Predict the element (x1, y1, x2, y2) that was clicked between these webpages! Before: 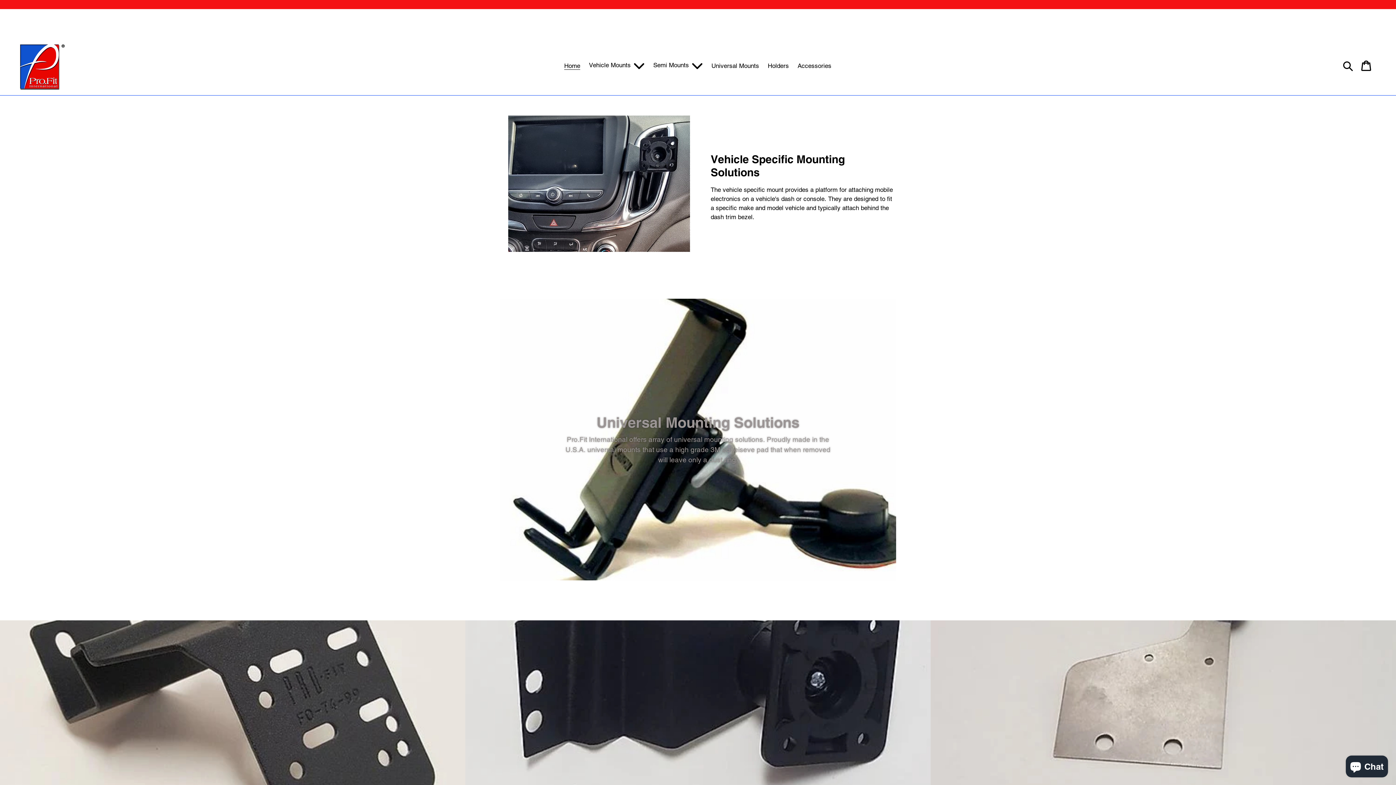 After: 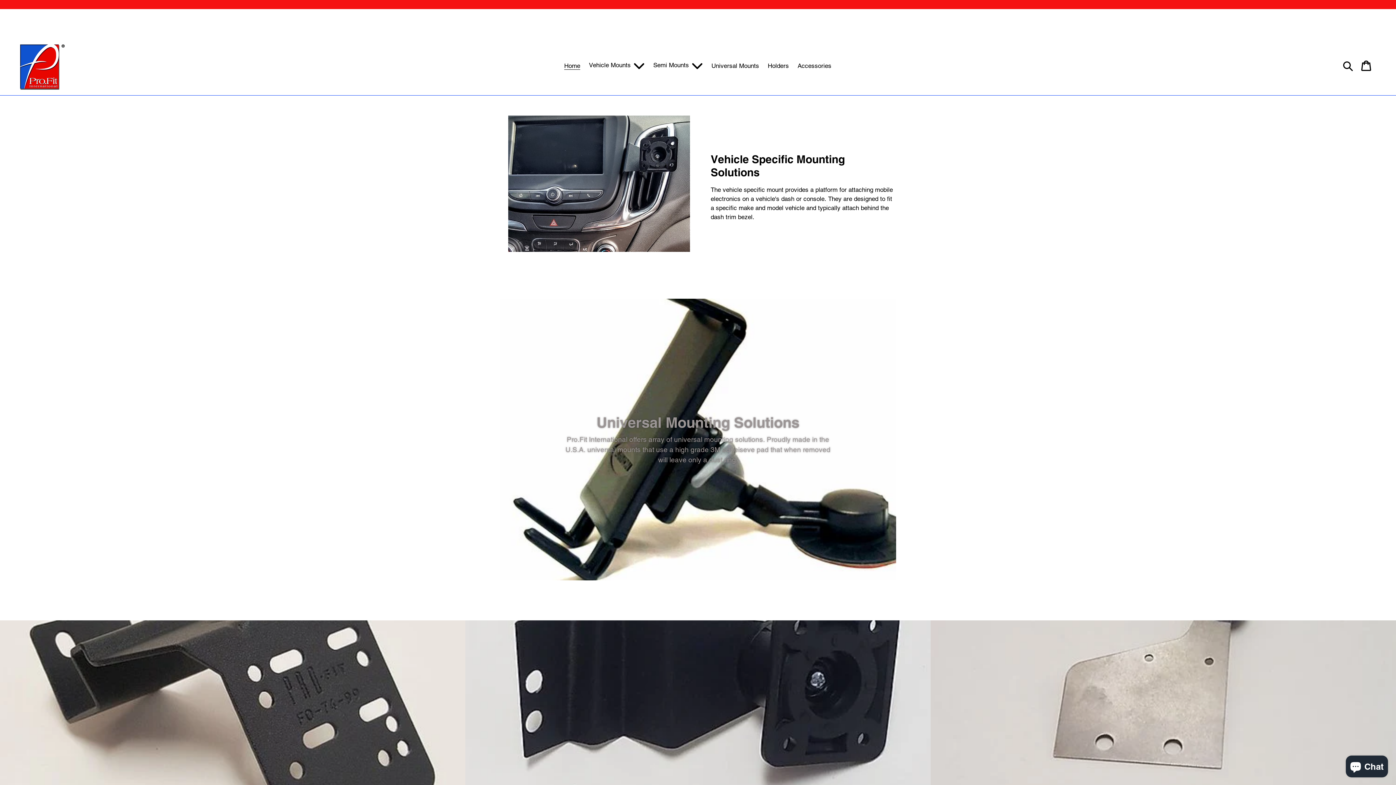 Action: bbox: (20, 41, 358, 89)